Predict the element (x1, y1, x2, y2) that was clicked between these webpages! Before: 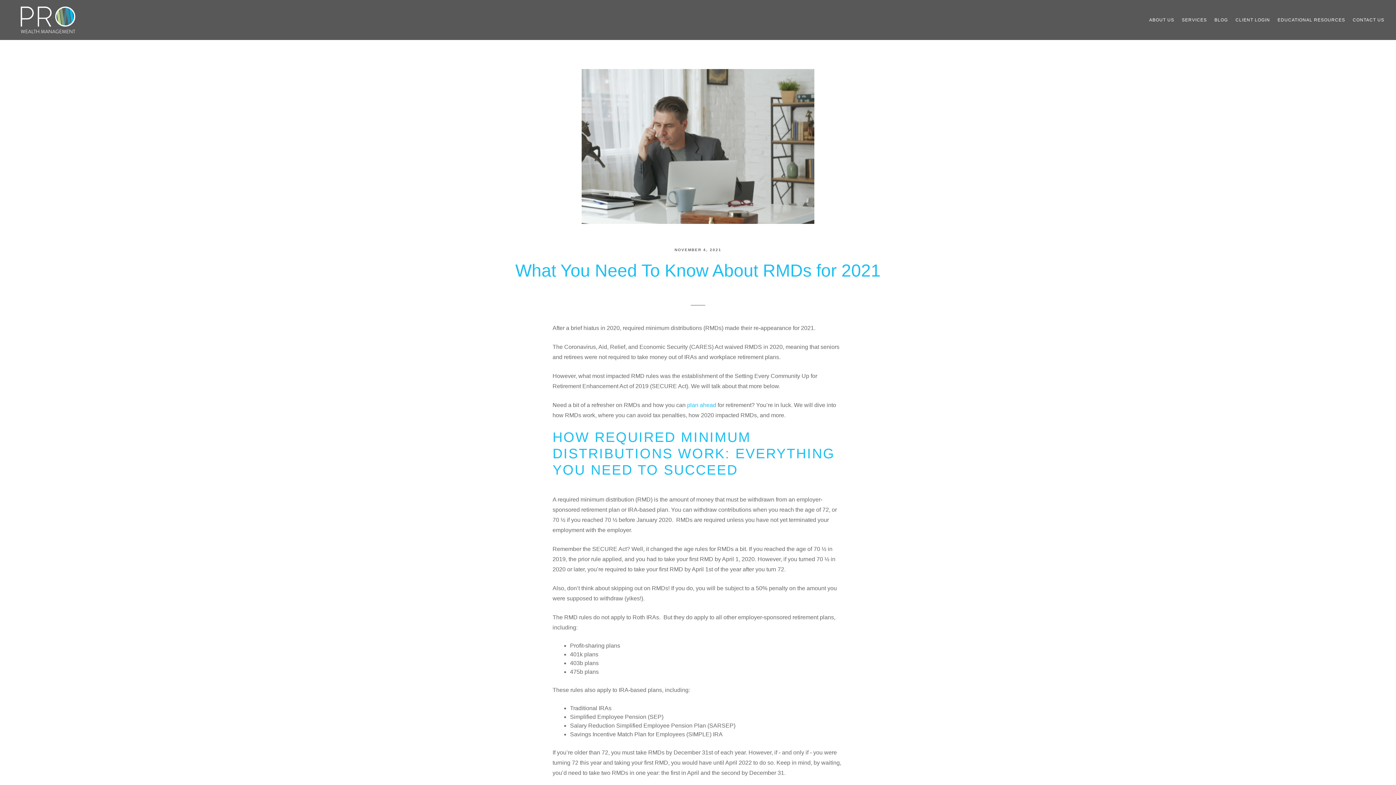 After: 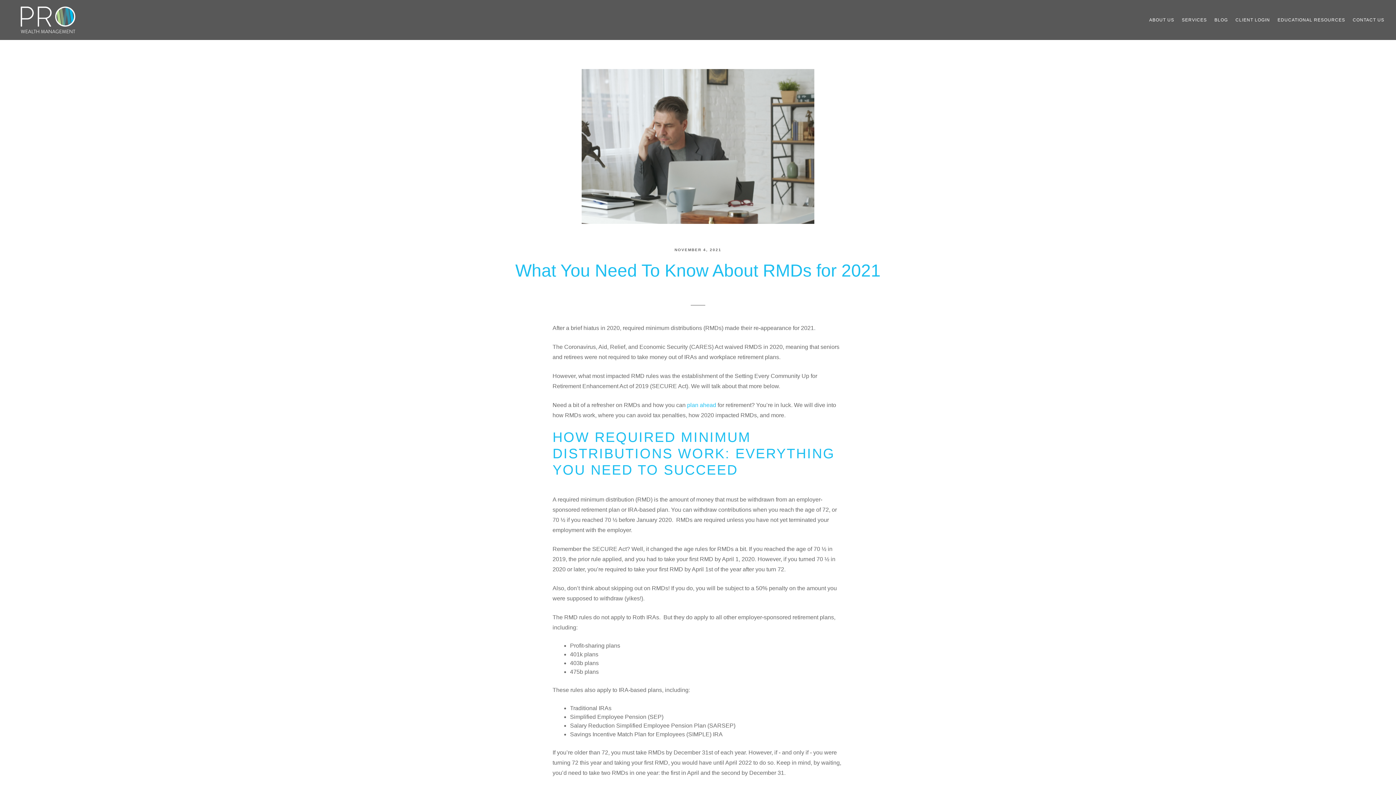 Action: label: plan ahead bbox: (687, 402, 716, 408)